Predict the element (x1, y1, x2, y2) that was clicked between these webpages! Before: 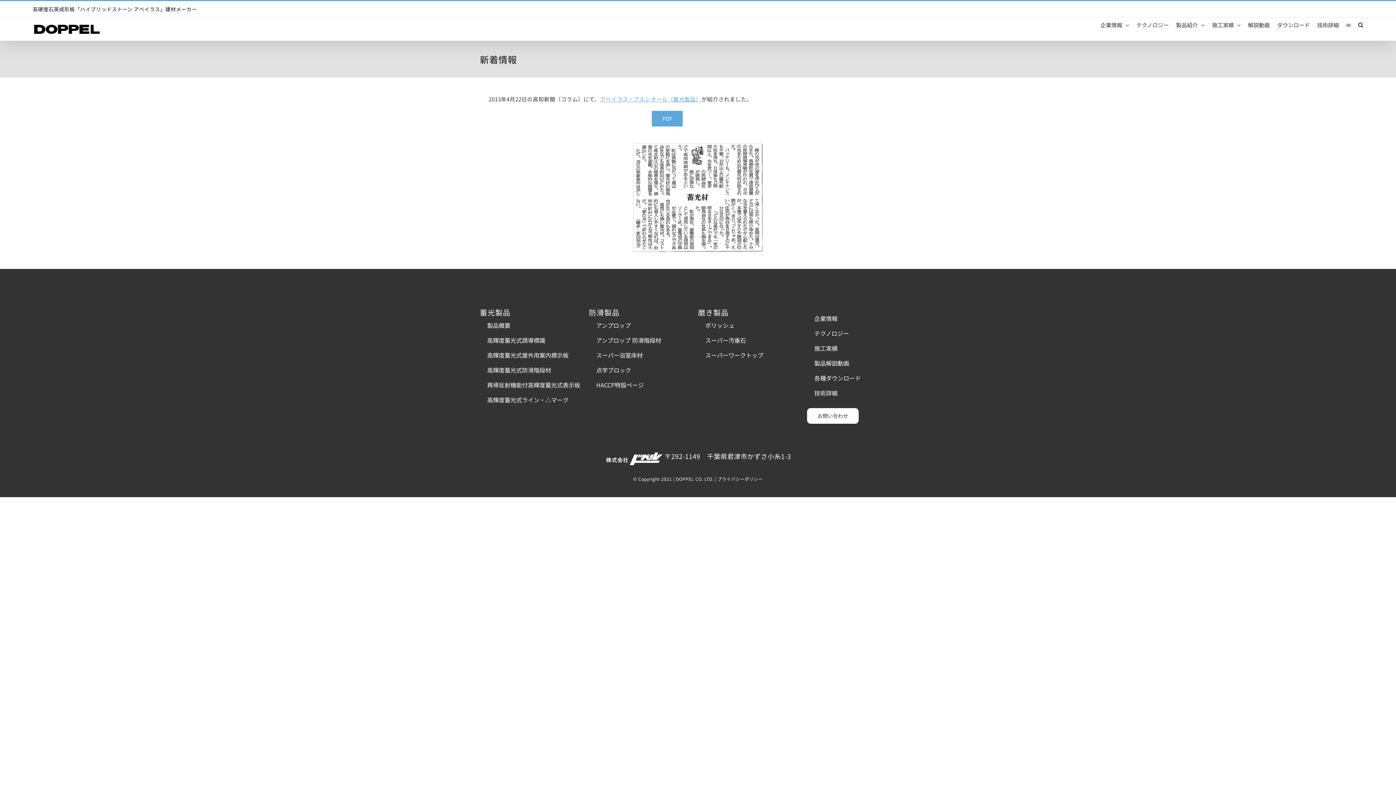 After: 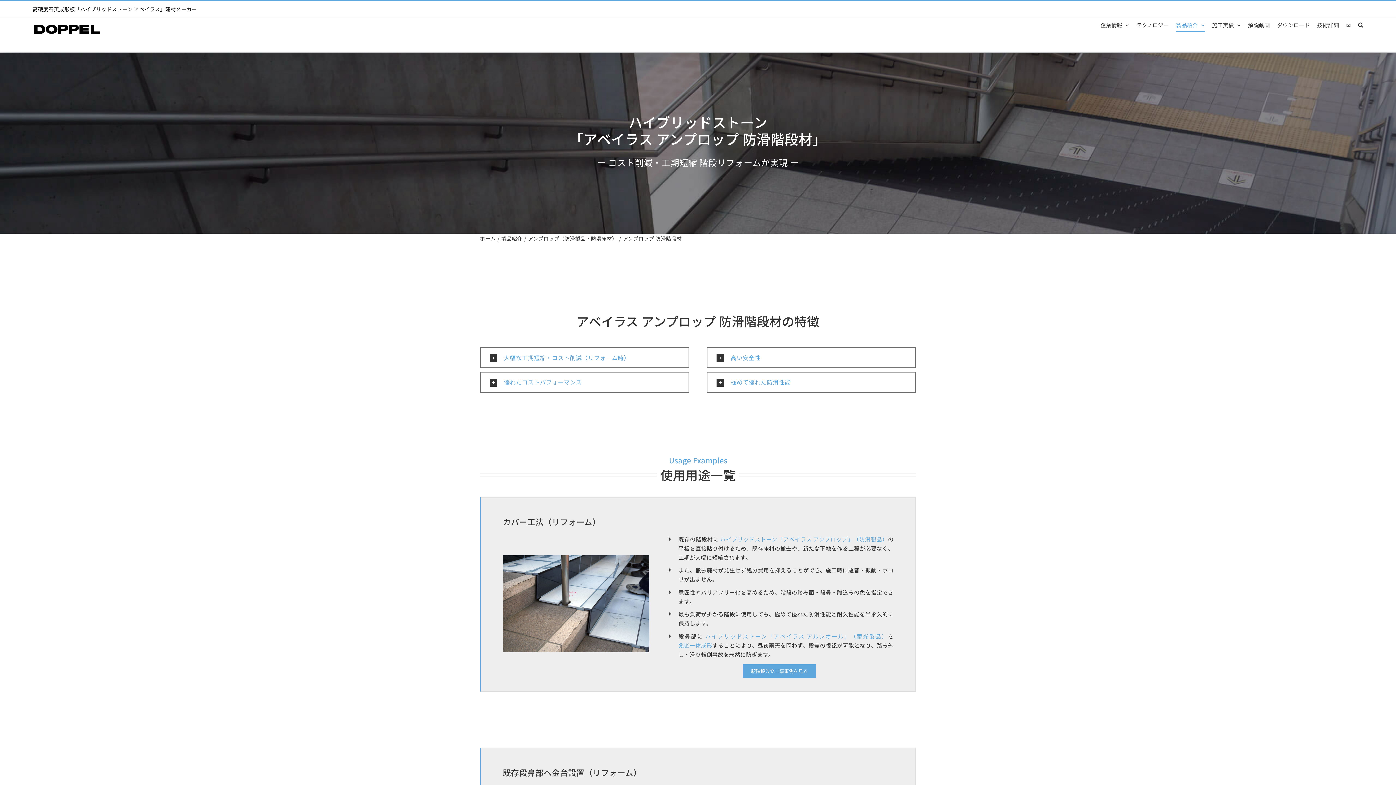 Action: label: アンプロップ 防滑階段材 bbox: (589, 333, 697, 348)